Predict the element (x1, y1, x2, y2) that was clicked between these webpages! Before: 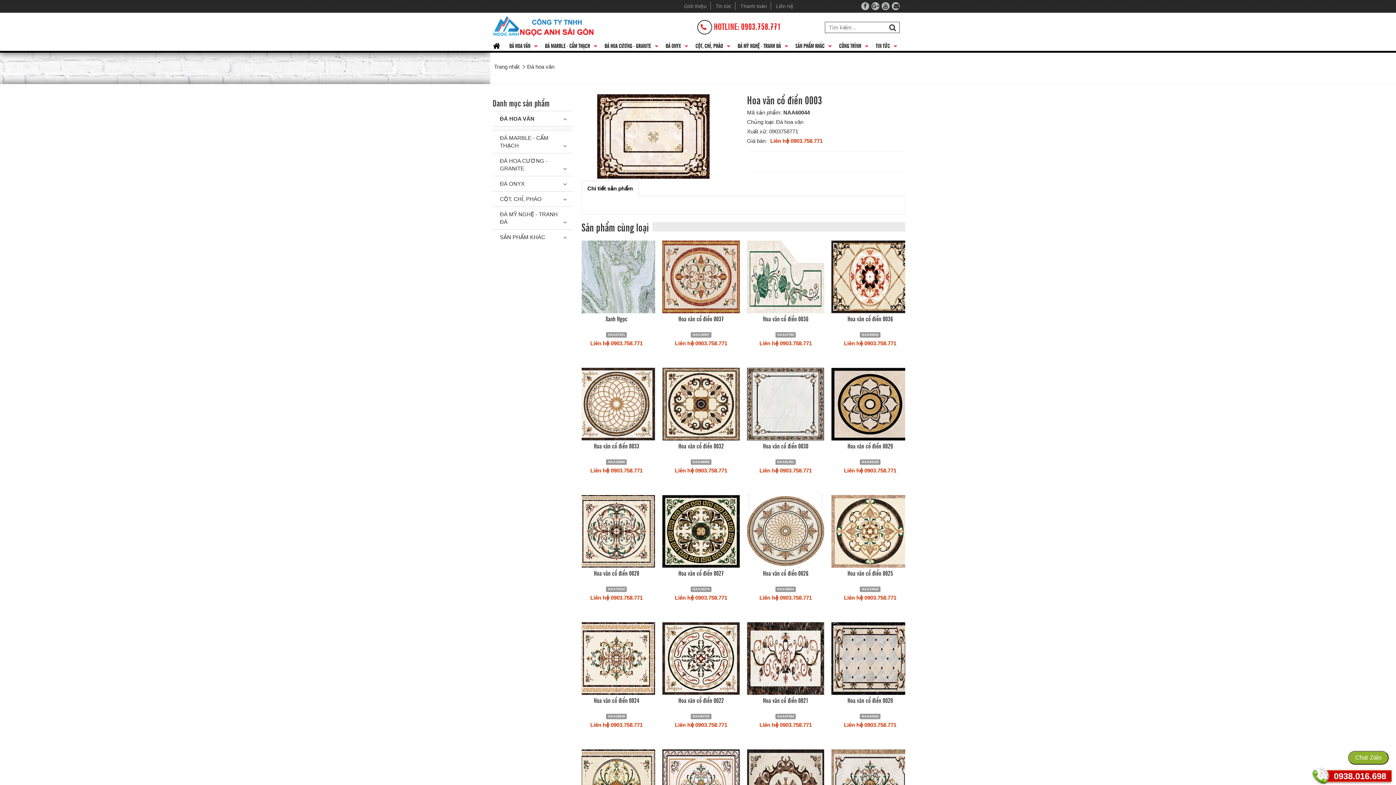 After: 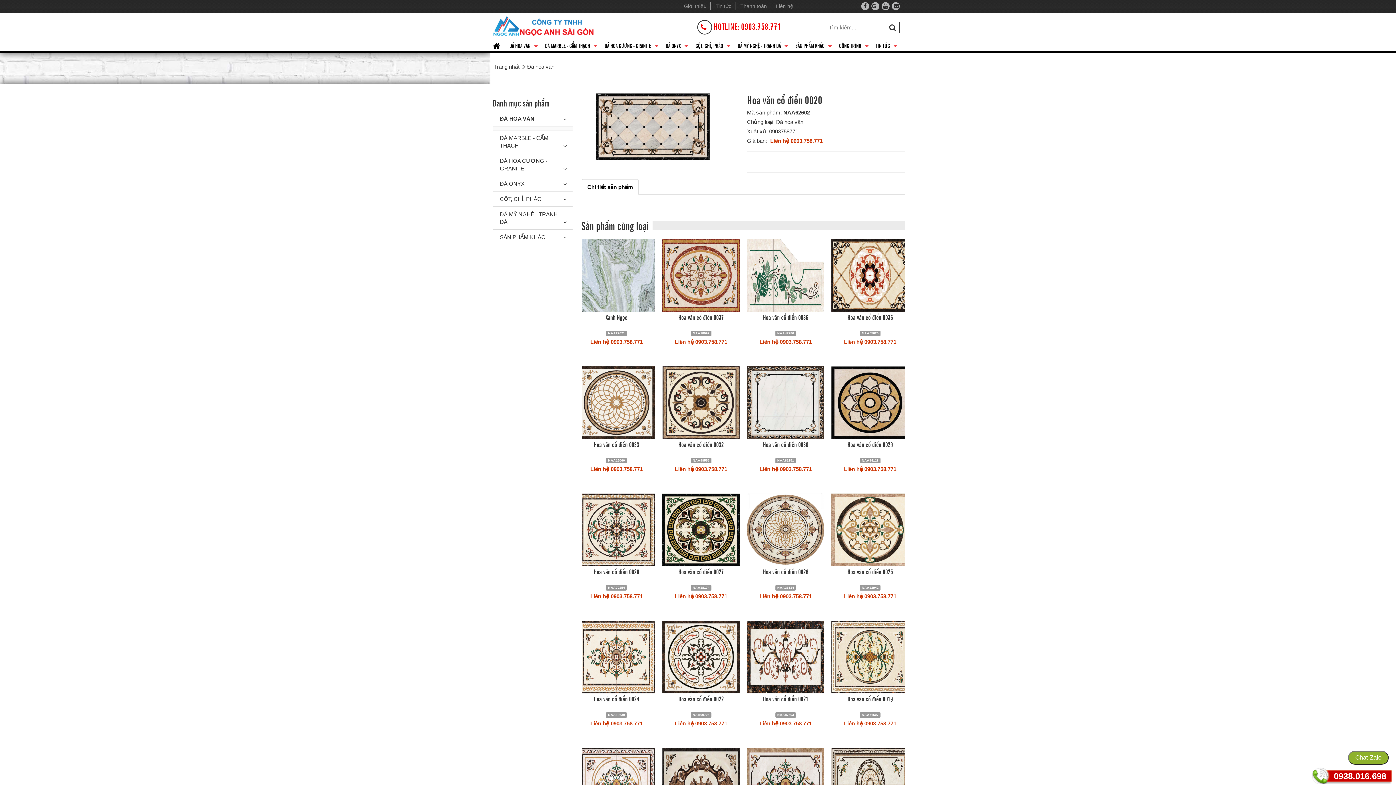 Action: label: Hoa văn cổ điển 0020 bbox: (847, 696, 893, 704)